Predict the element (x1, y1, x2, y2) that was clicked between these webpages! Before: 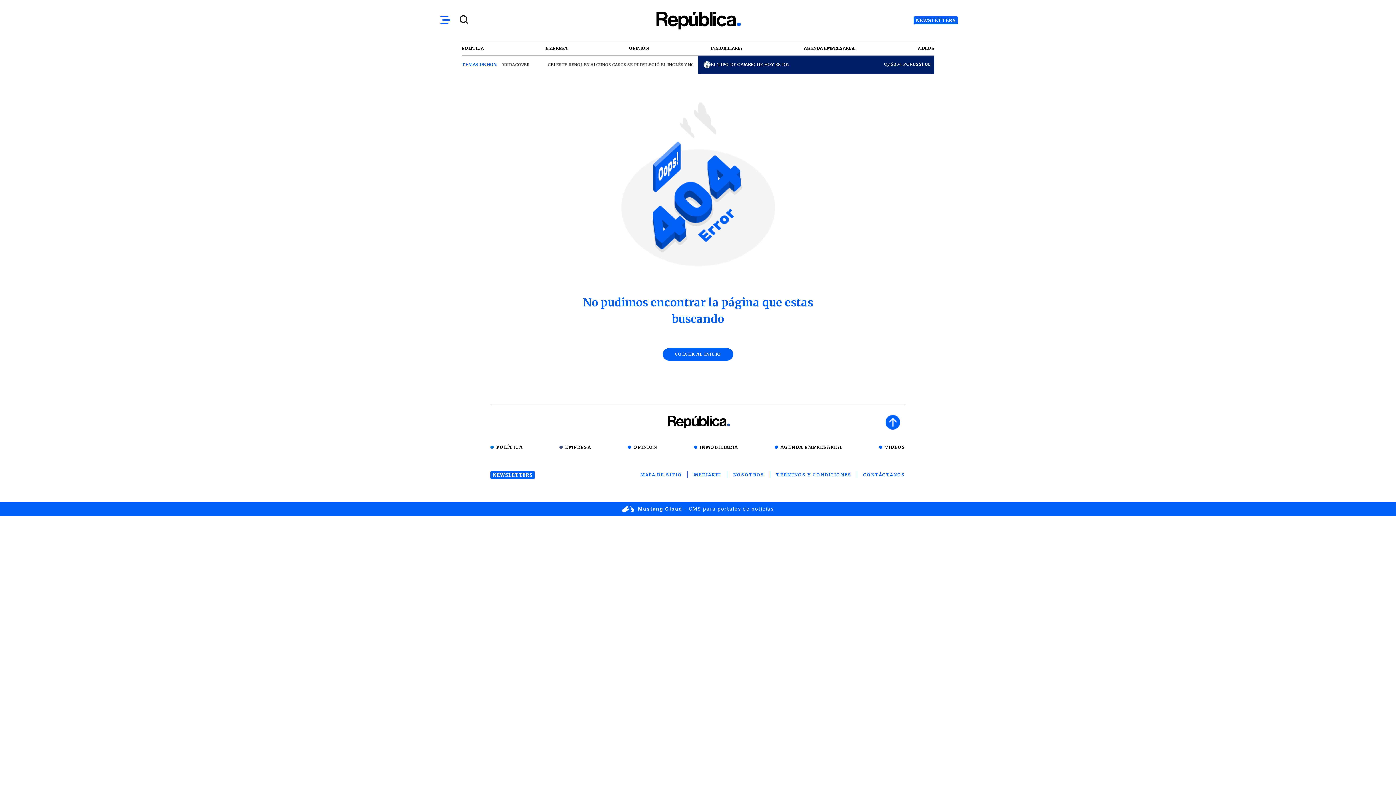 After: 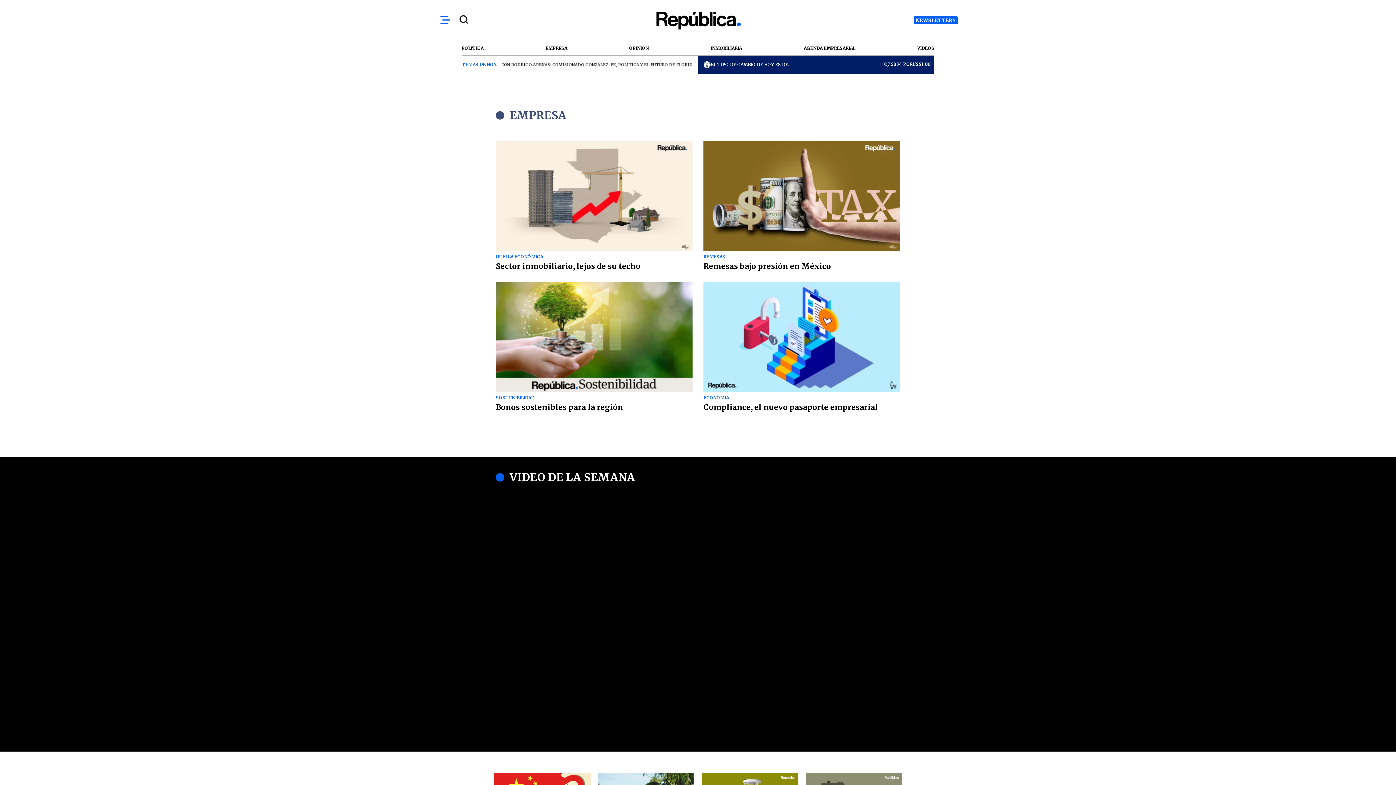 Action: label: EMPRESA bbox: (559, 444, 591, 450)